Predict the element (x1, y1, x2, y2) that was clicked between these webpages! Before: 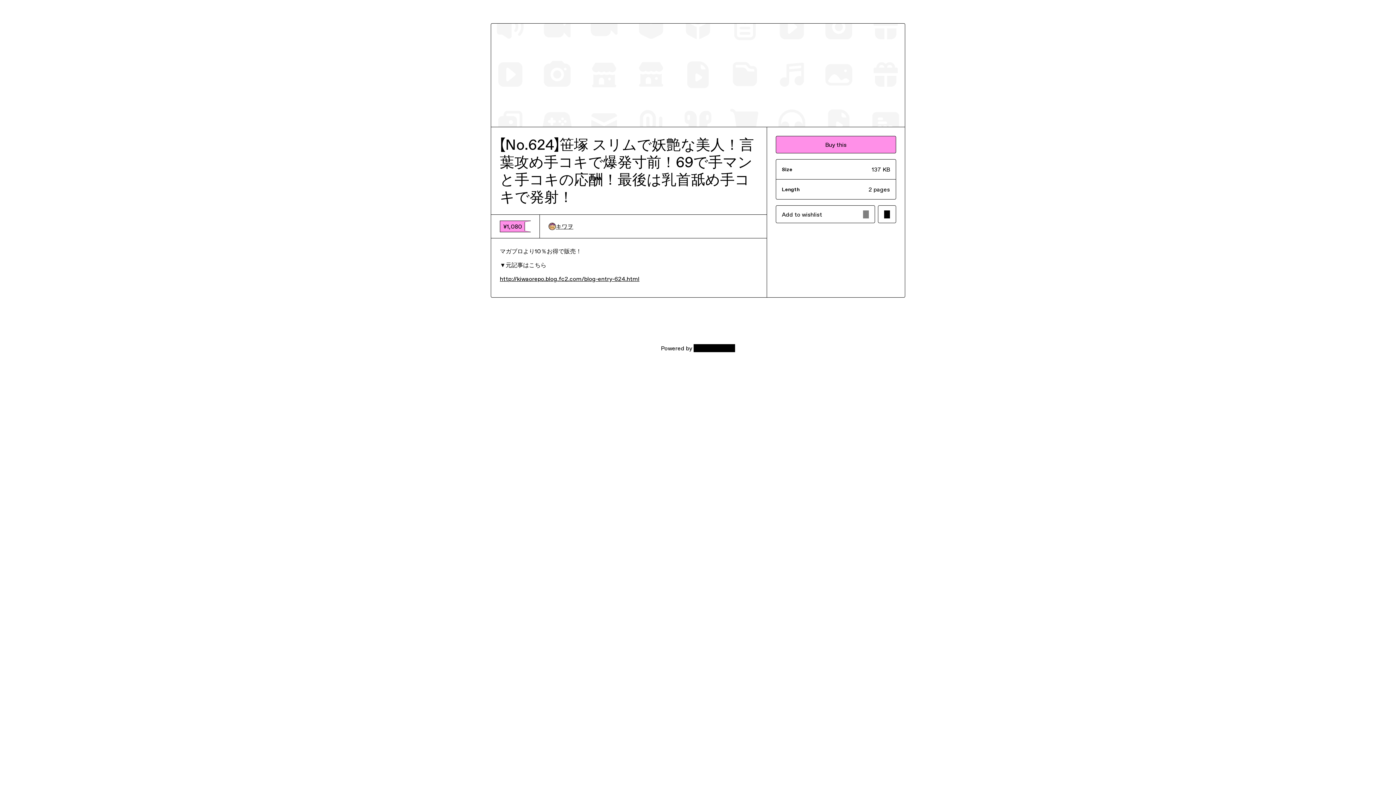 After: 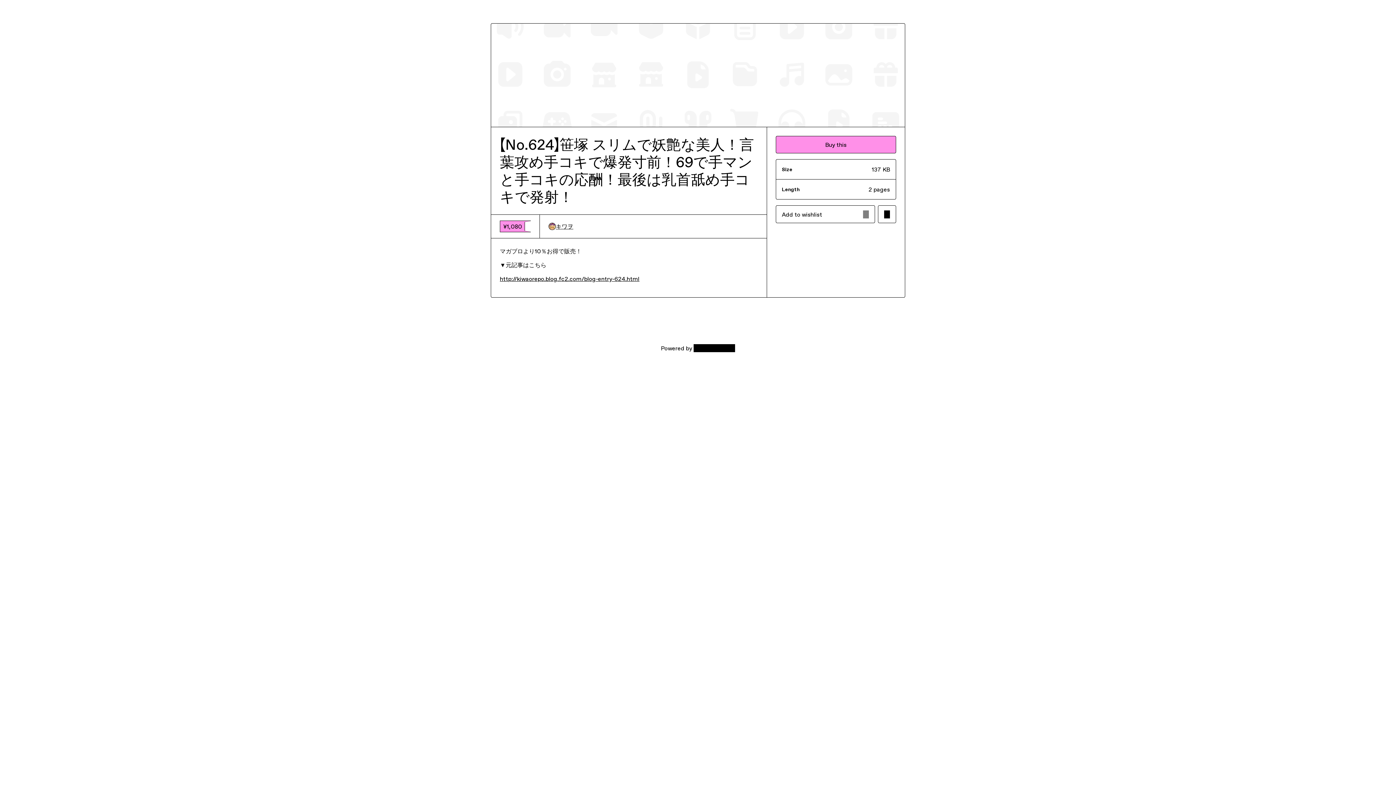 Action: label: キワヲ bbox: (548, 222, 573, 230)